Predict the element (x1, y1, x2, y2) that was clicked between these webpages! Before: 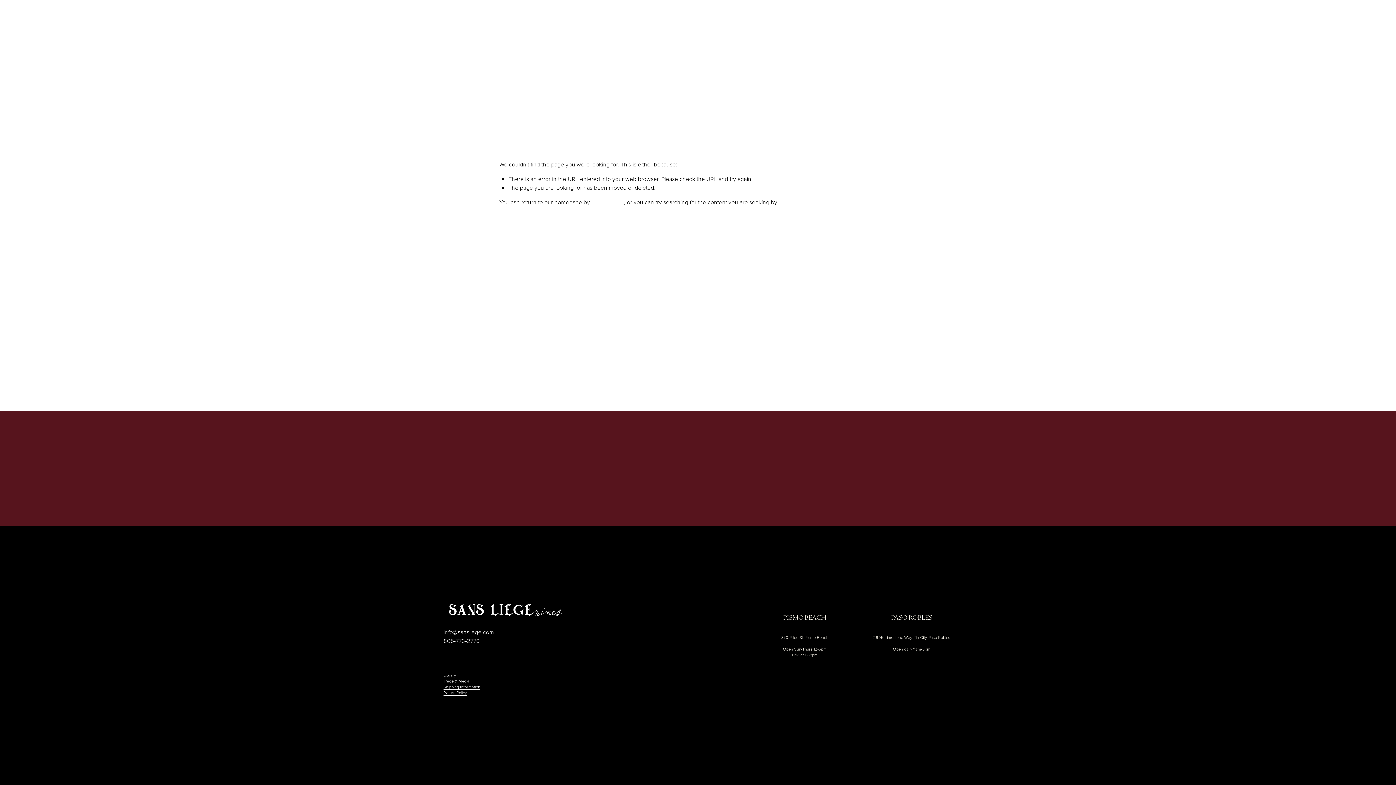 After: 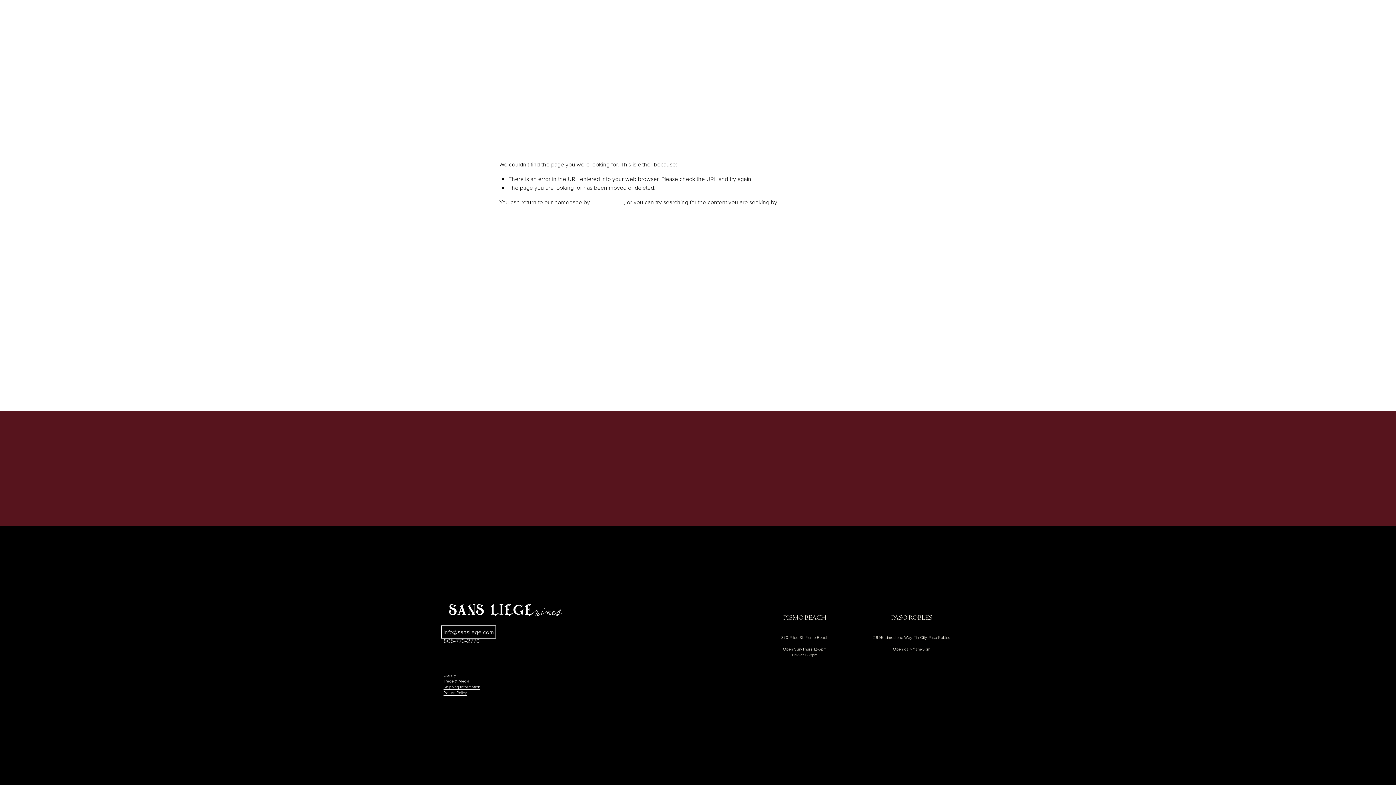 Action: bbox: (443, 627, 494, 636) label: info@sansliege.com